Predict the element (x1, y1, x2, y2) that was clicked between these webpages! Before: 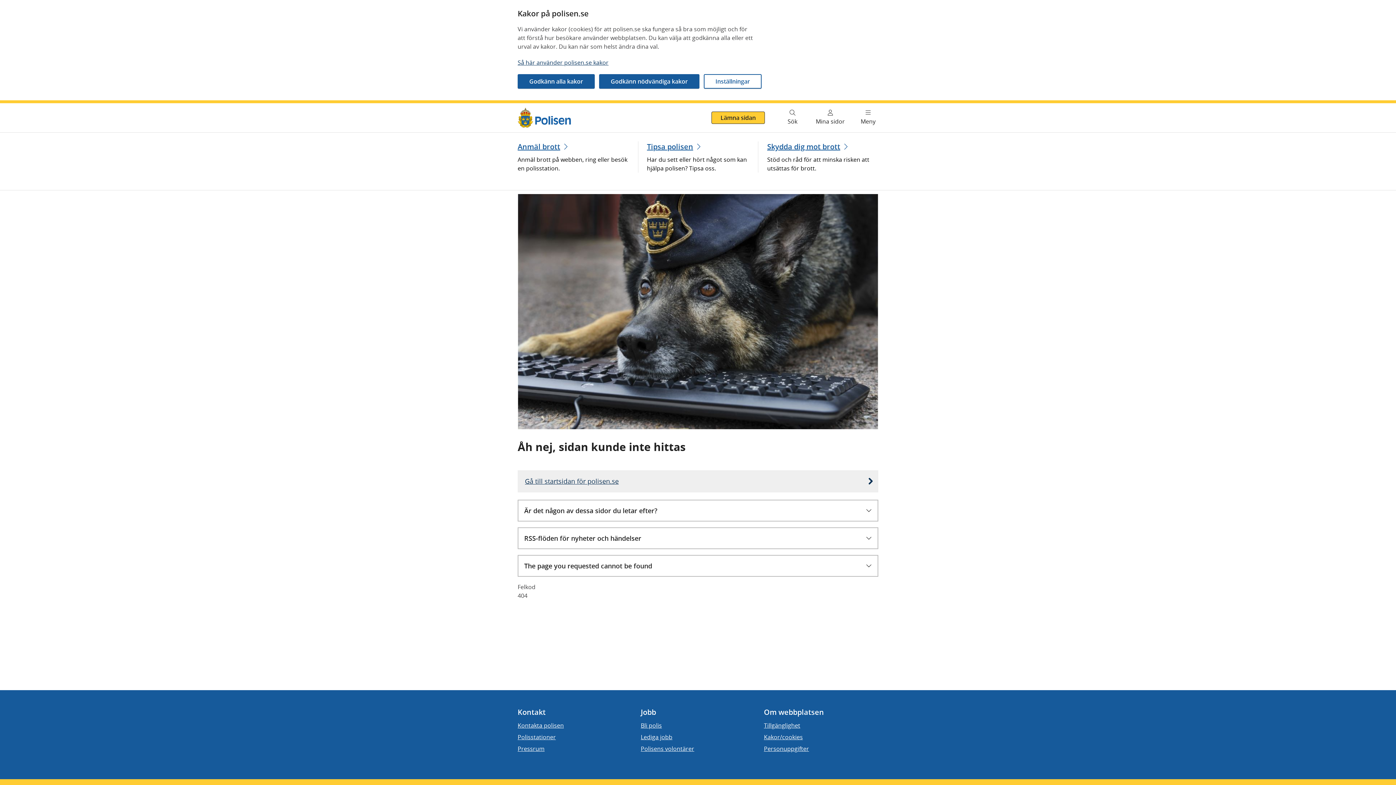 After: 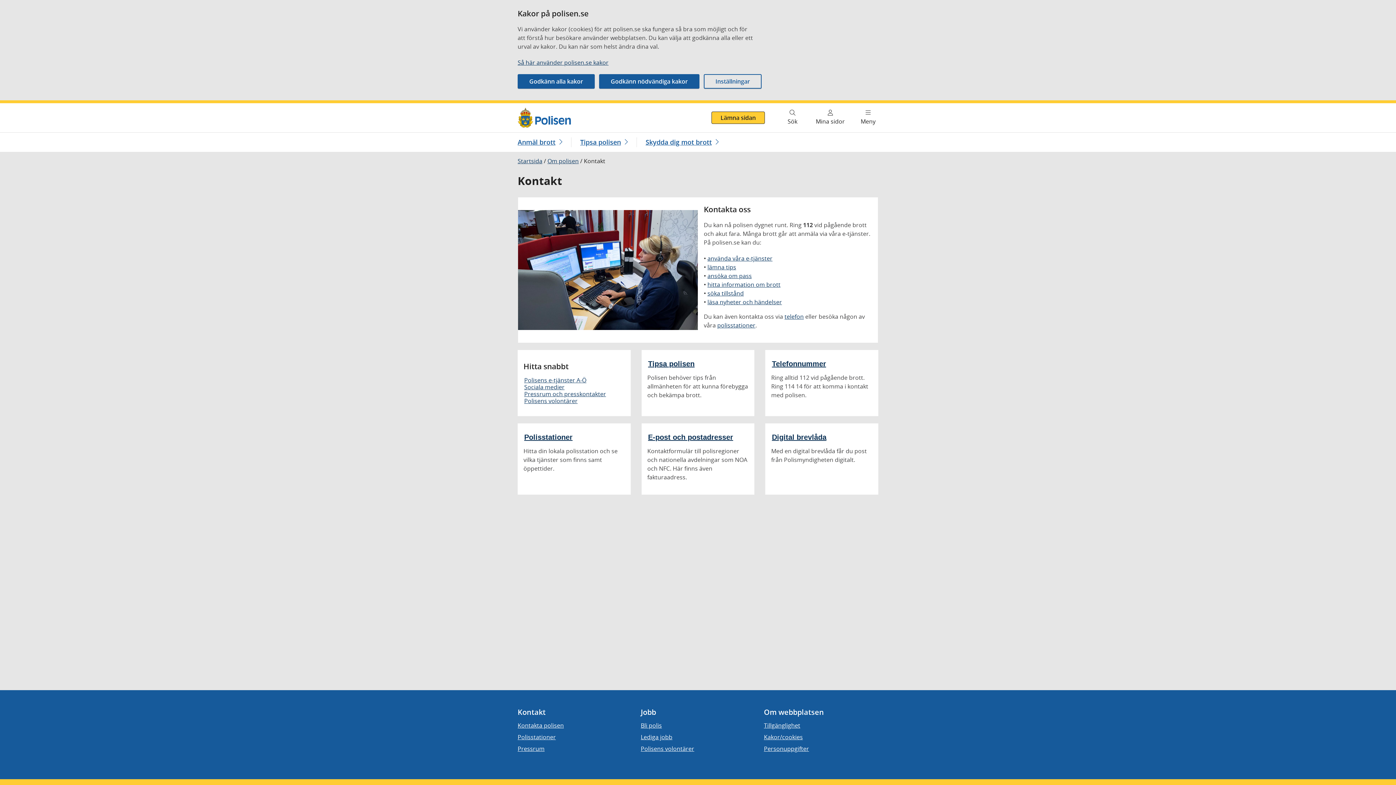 Action: label: Kontakta polisen bbox: (517, 721, 564, 730)